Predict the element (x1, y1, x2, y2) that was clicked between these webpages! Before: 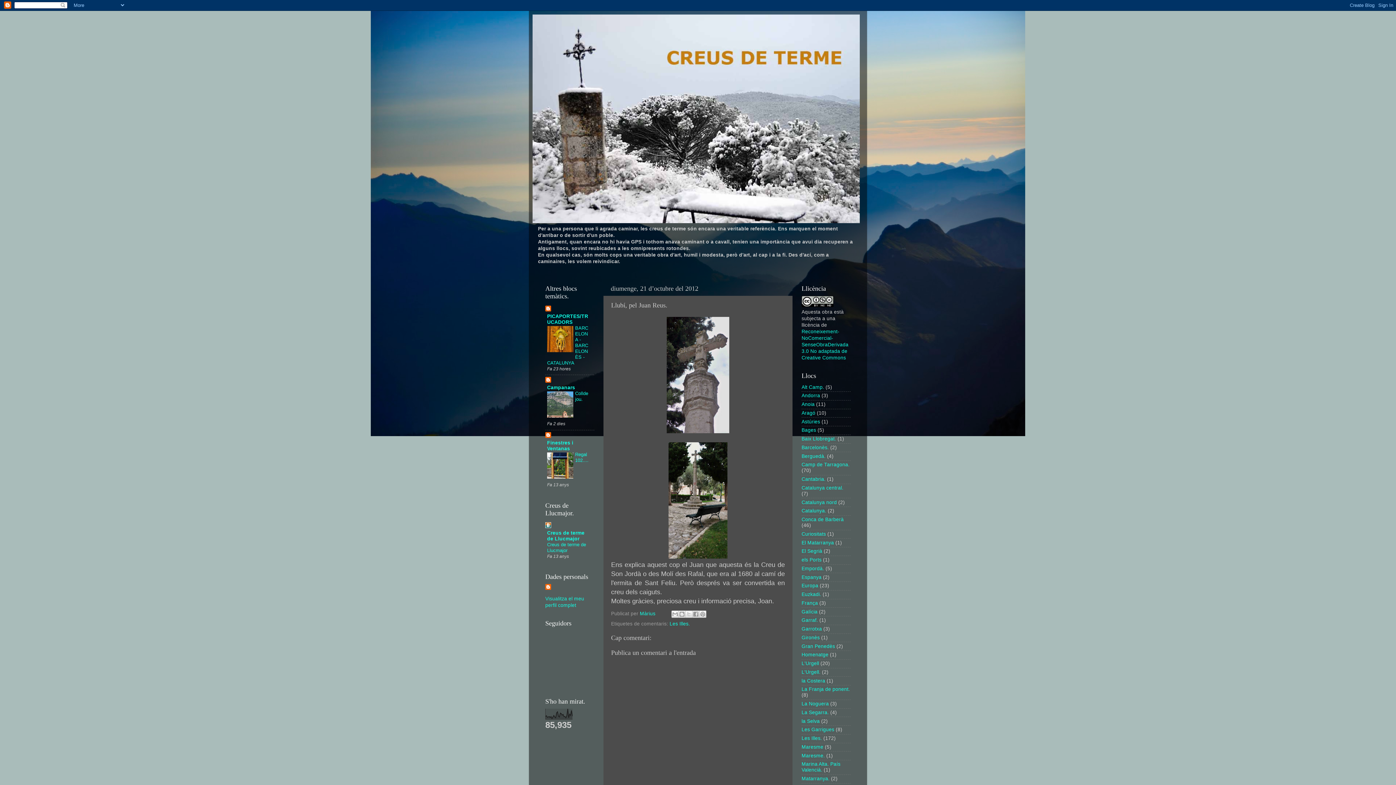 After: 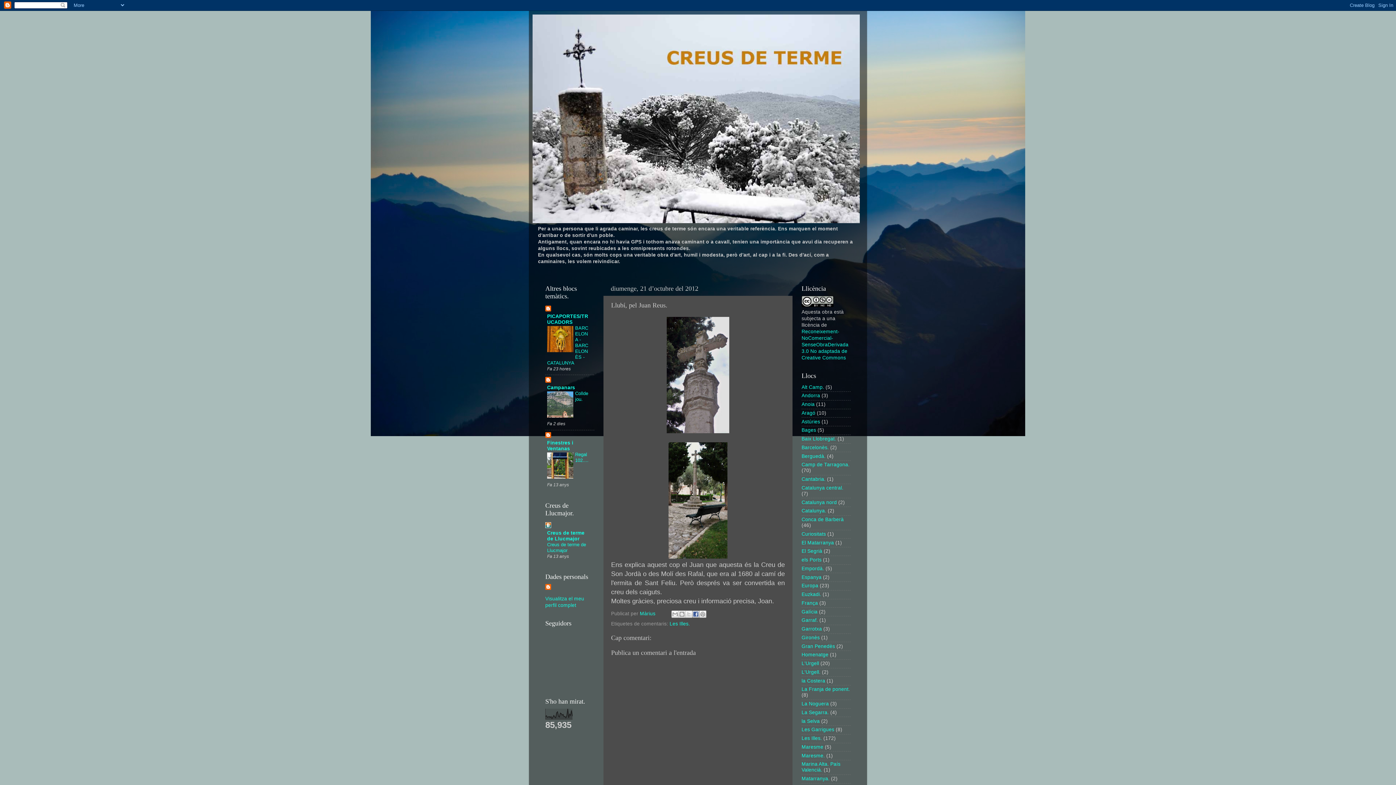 Action: bbox: (692, 610, 699, 618) label: Comparteix a Facebook